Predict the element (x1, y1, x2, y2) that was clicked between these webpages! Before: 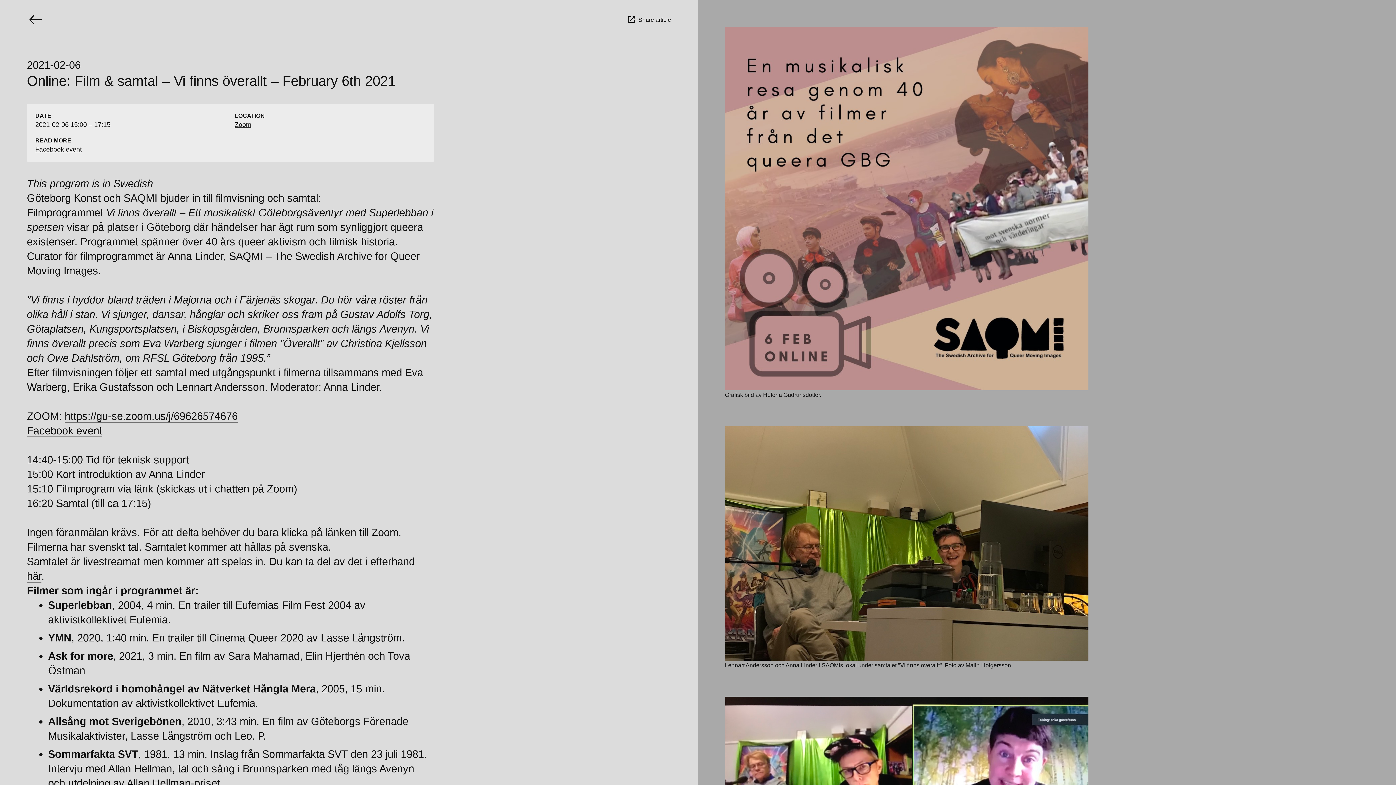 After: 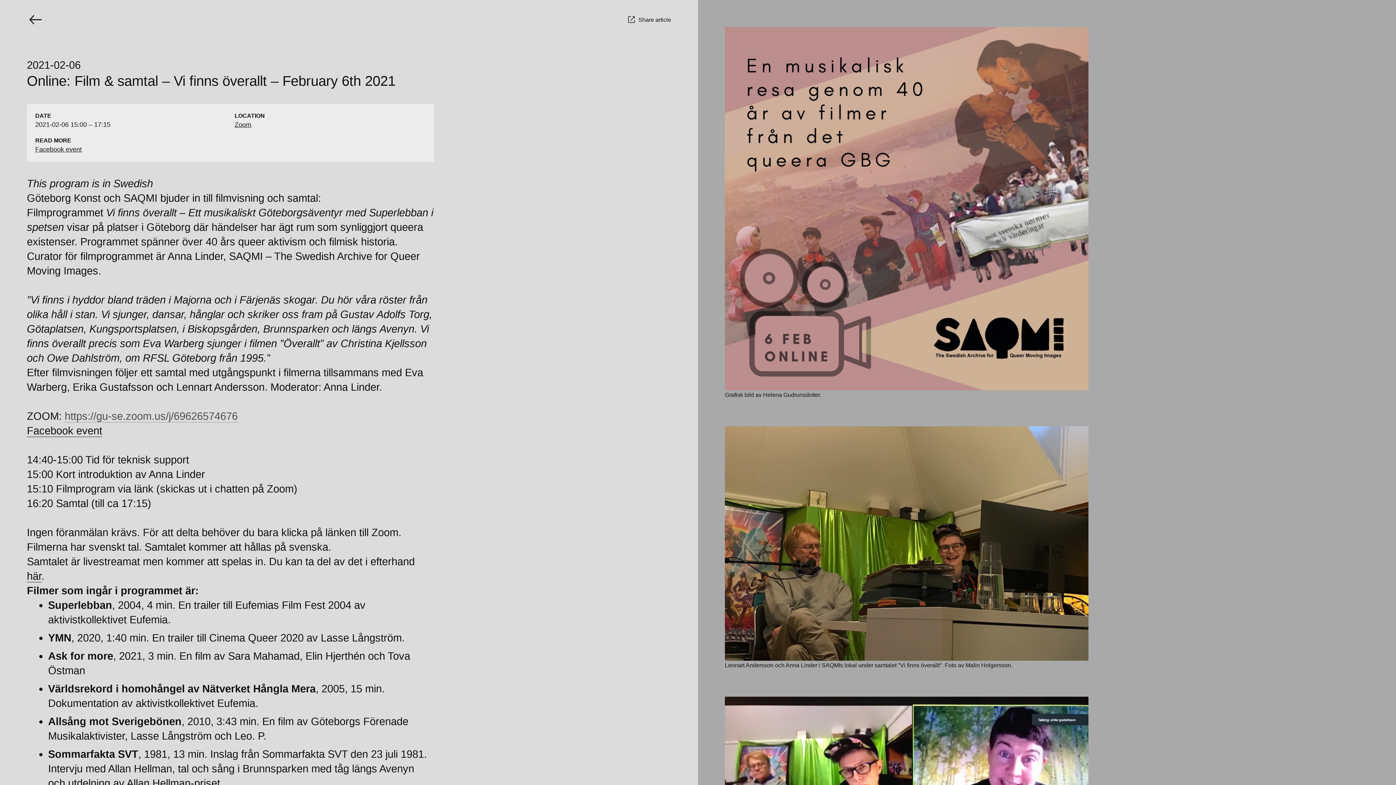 Action: bbox: (64, 410, 237, 422) label: https://gu-se.zoom.us/j/69626574676